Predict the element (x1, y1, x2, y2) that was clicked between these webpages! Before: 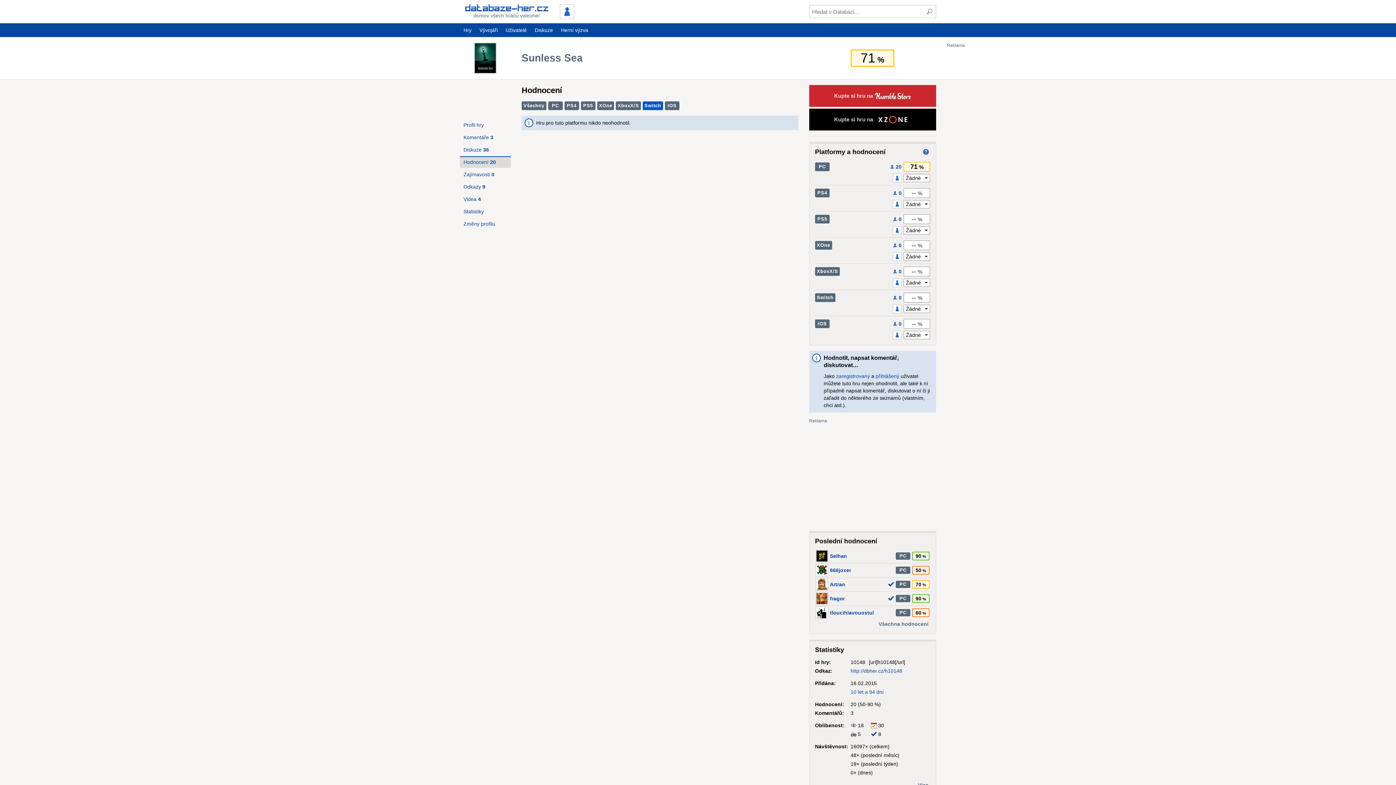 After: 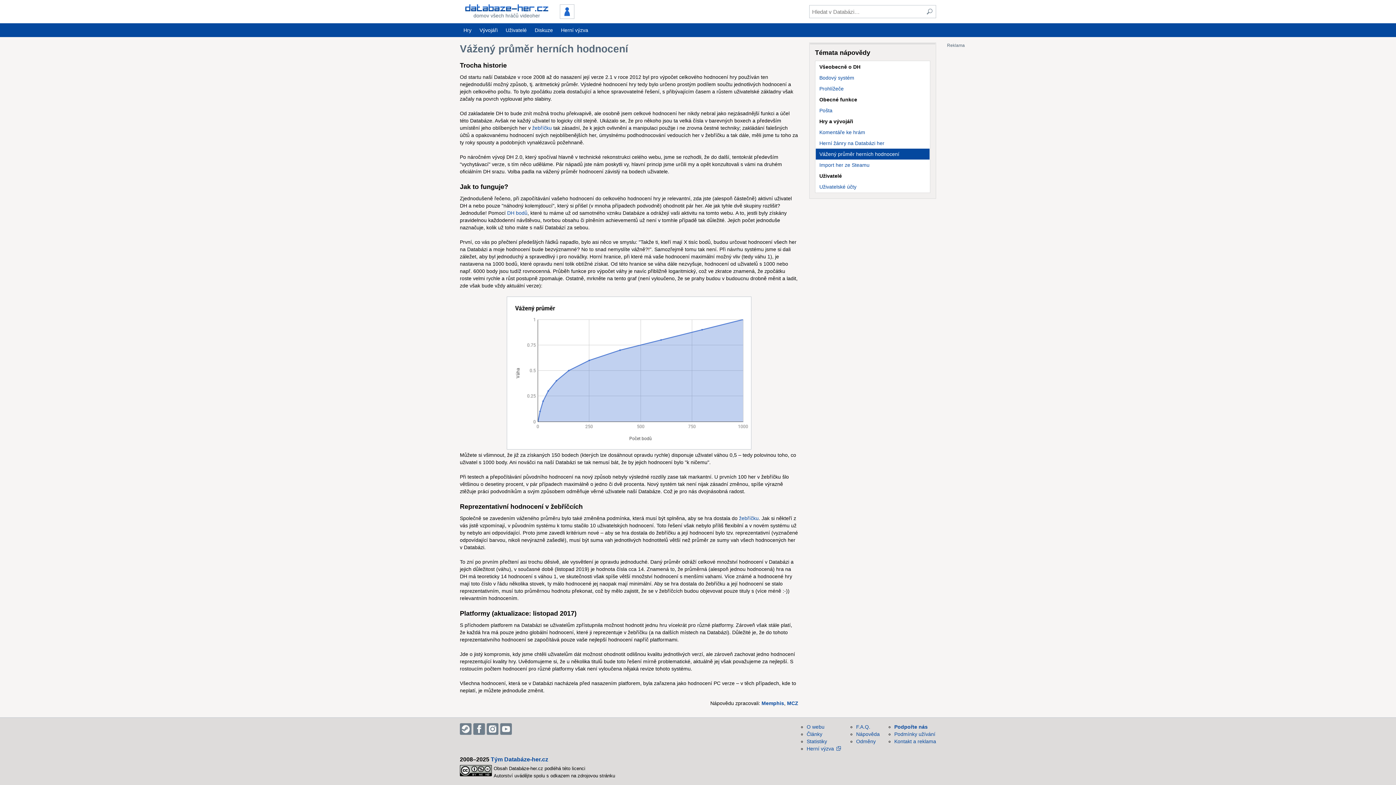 Action: bbox: (921, 147, 930, 156)